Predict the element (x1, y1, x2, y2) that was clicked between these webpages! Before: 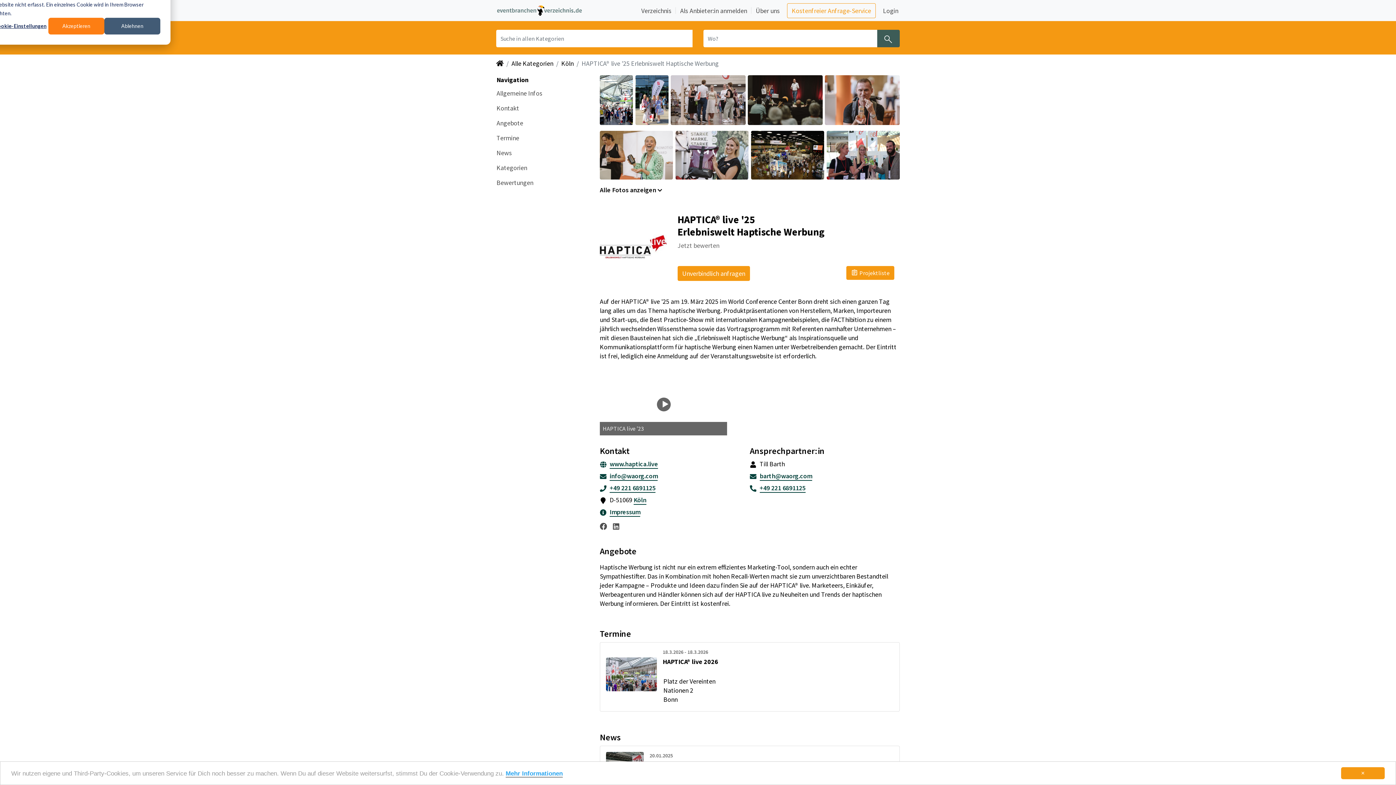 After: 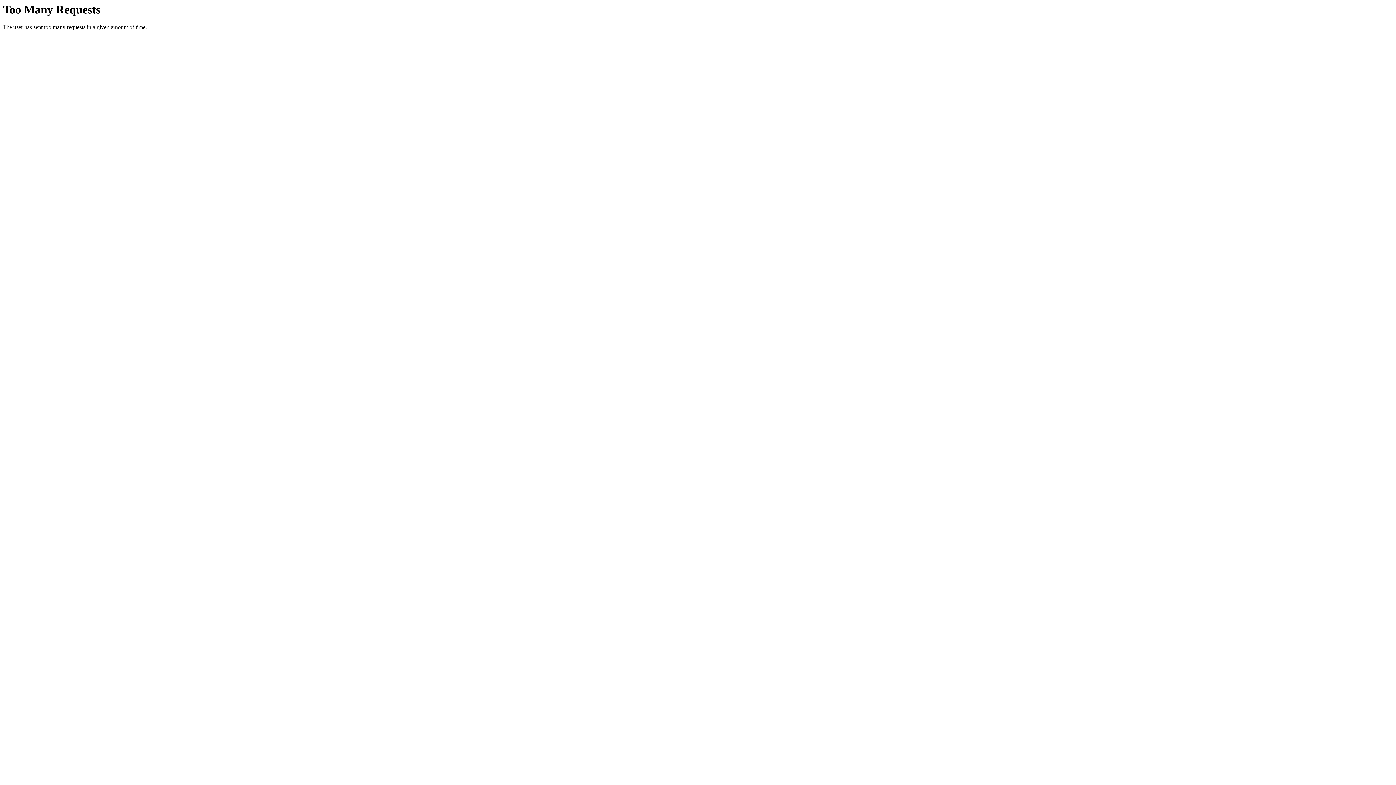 Action: label: Mehr Informationen bbox: (505, 770, 562, 777)